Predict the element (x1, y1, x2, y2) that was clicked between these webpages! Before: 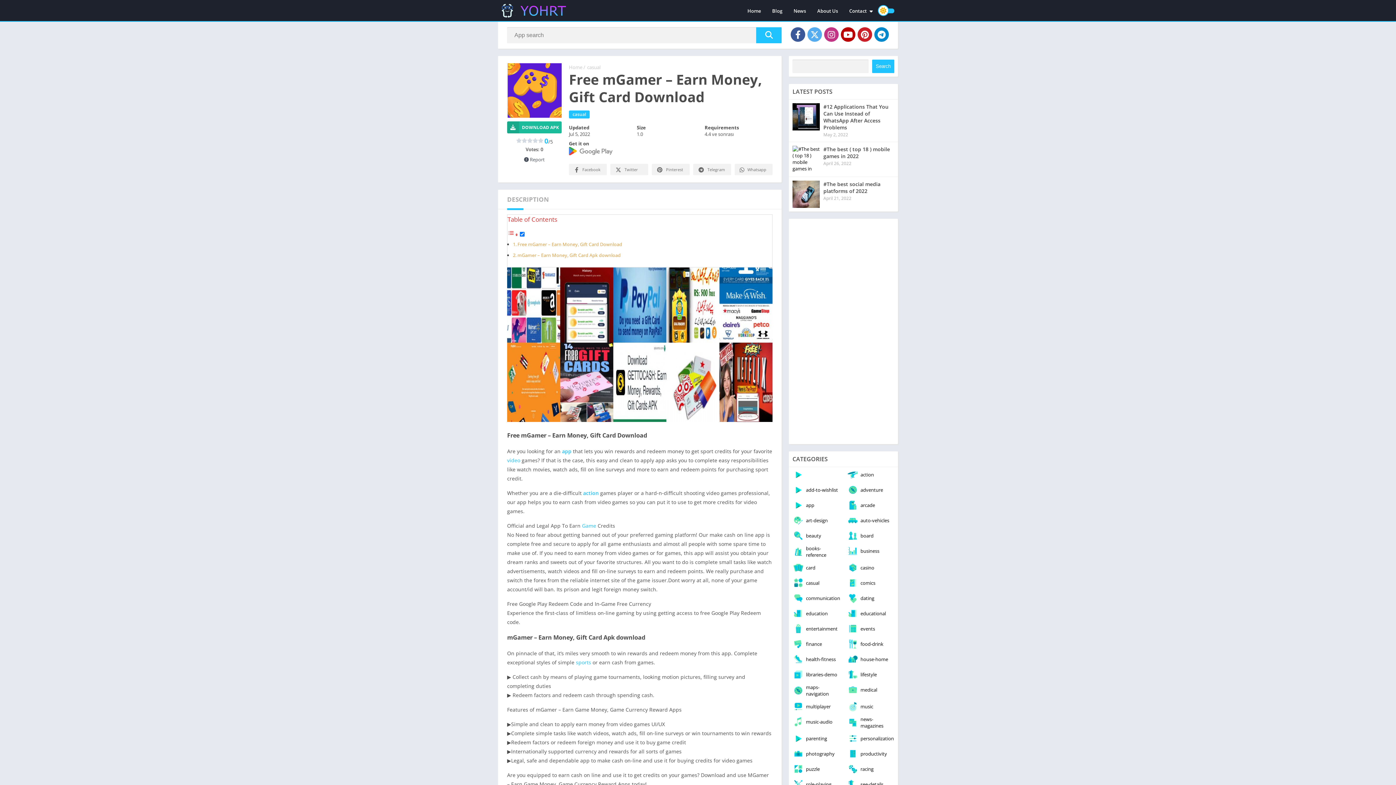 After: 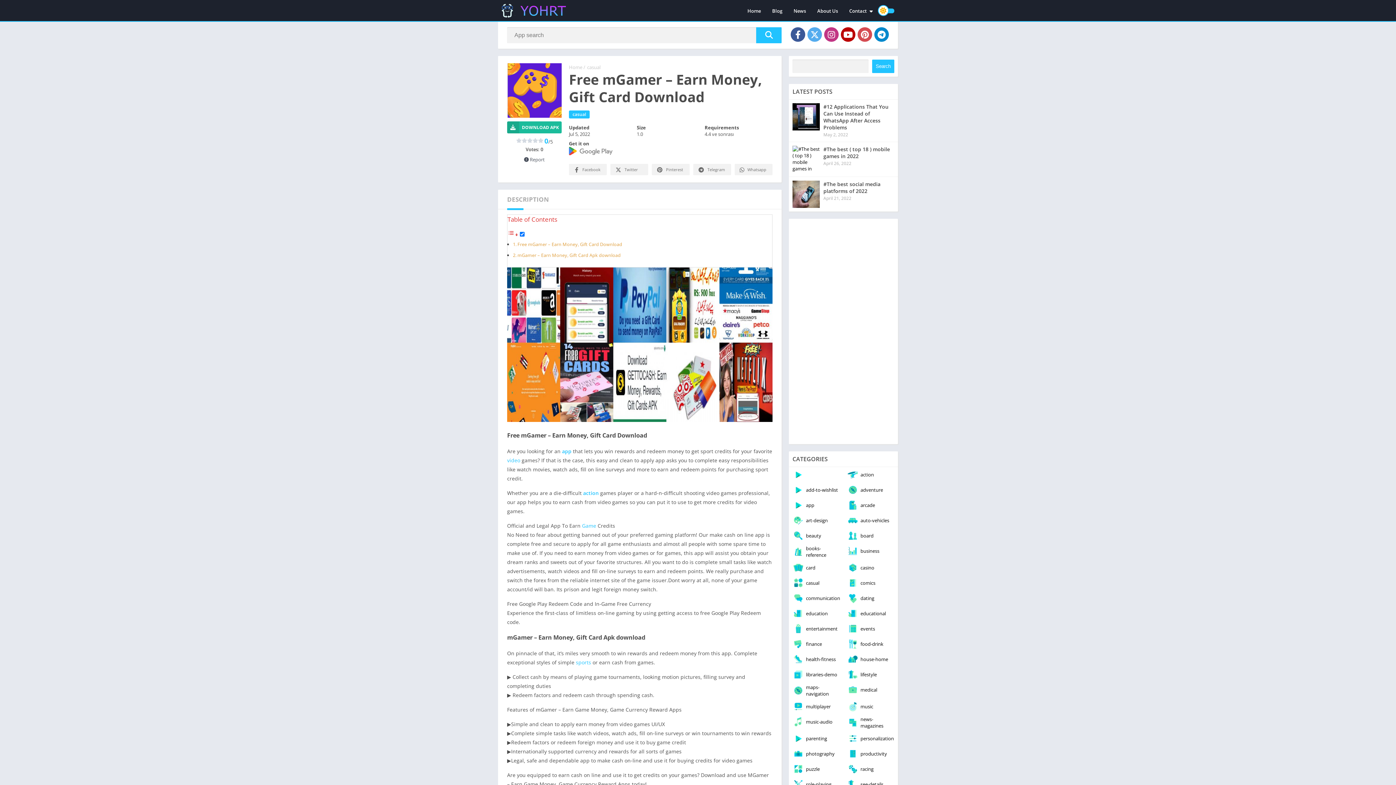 Action: bbox: (857, 27, 872, 41)